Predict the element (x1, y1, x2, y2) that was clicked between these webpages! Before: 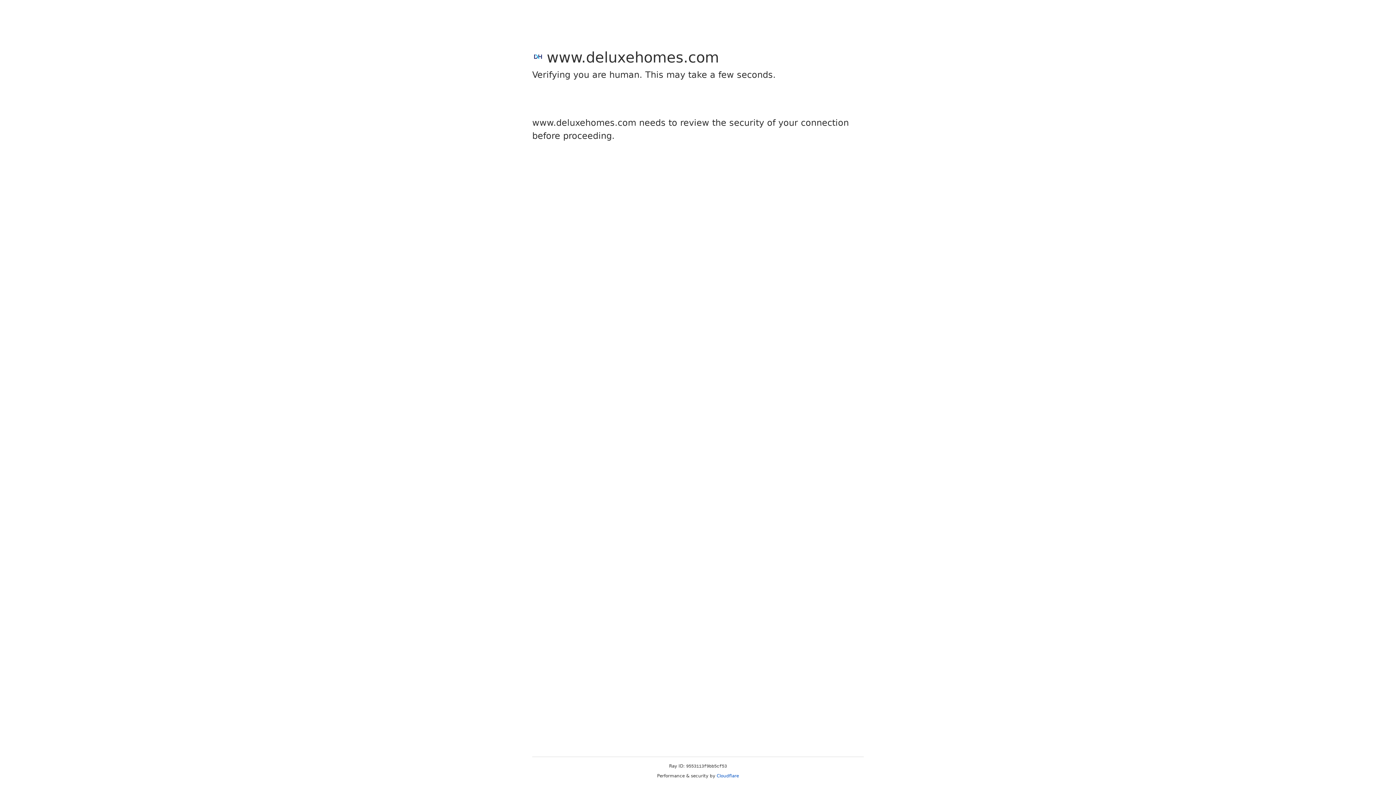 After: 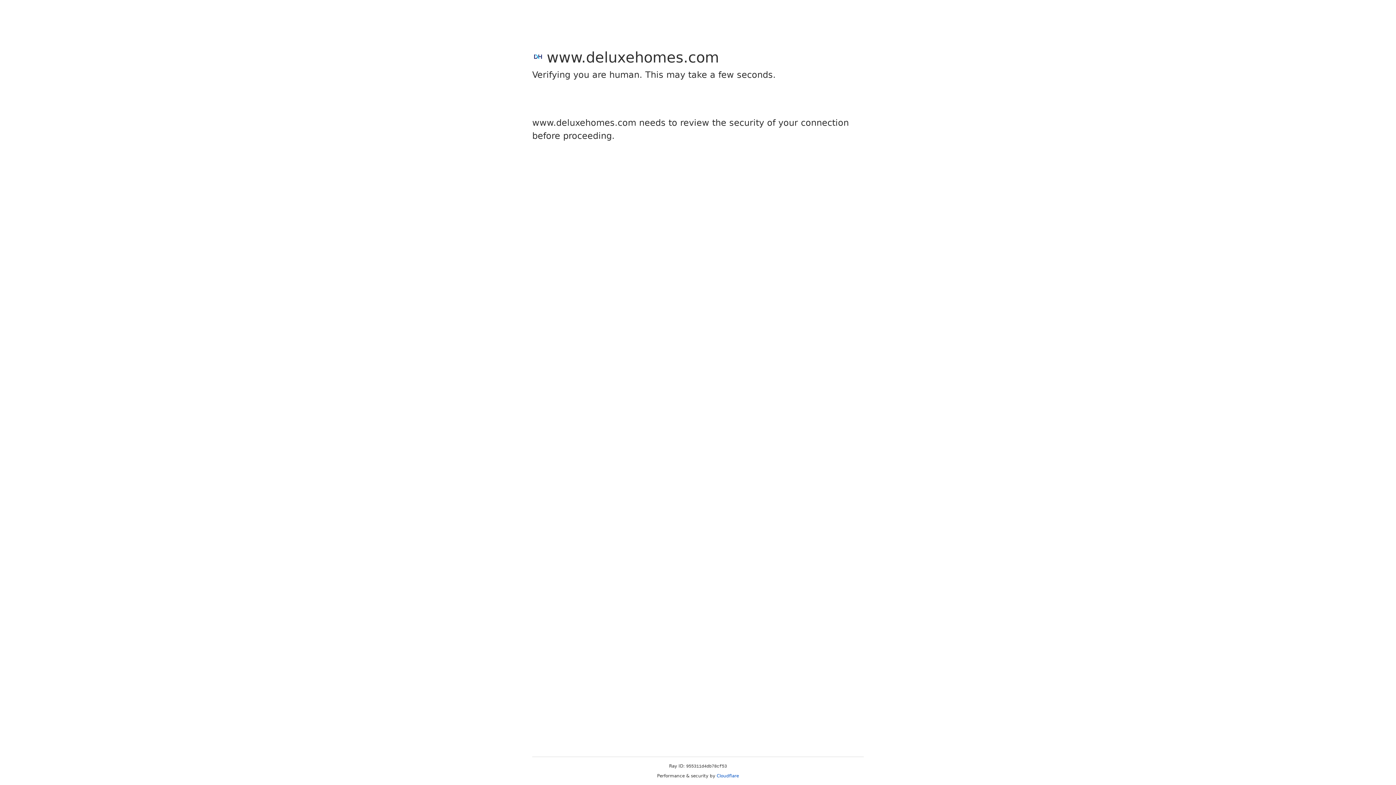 Action: bbox: (716, 773, 739, 778) label: Cloudflare